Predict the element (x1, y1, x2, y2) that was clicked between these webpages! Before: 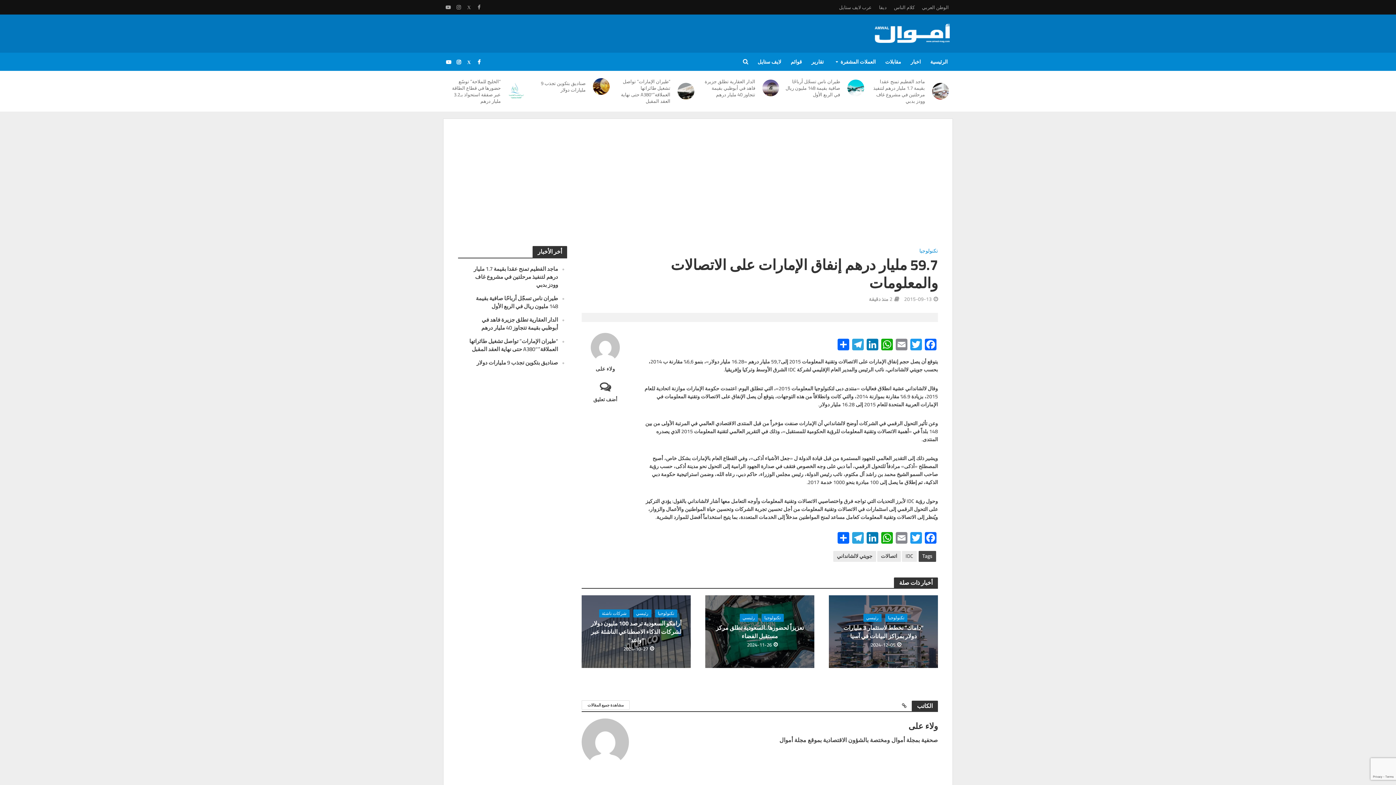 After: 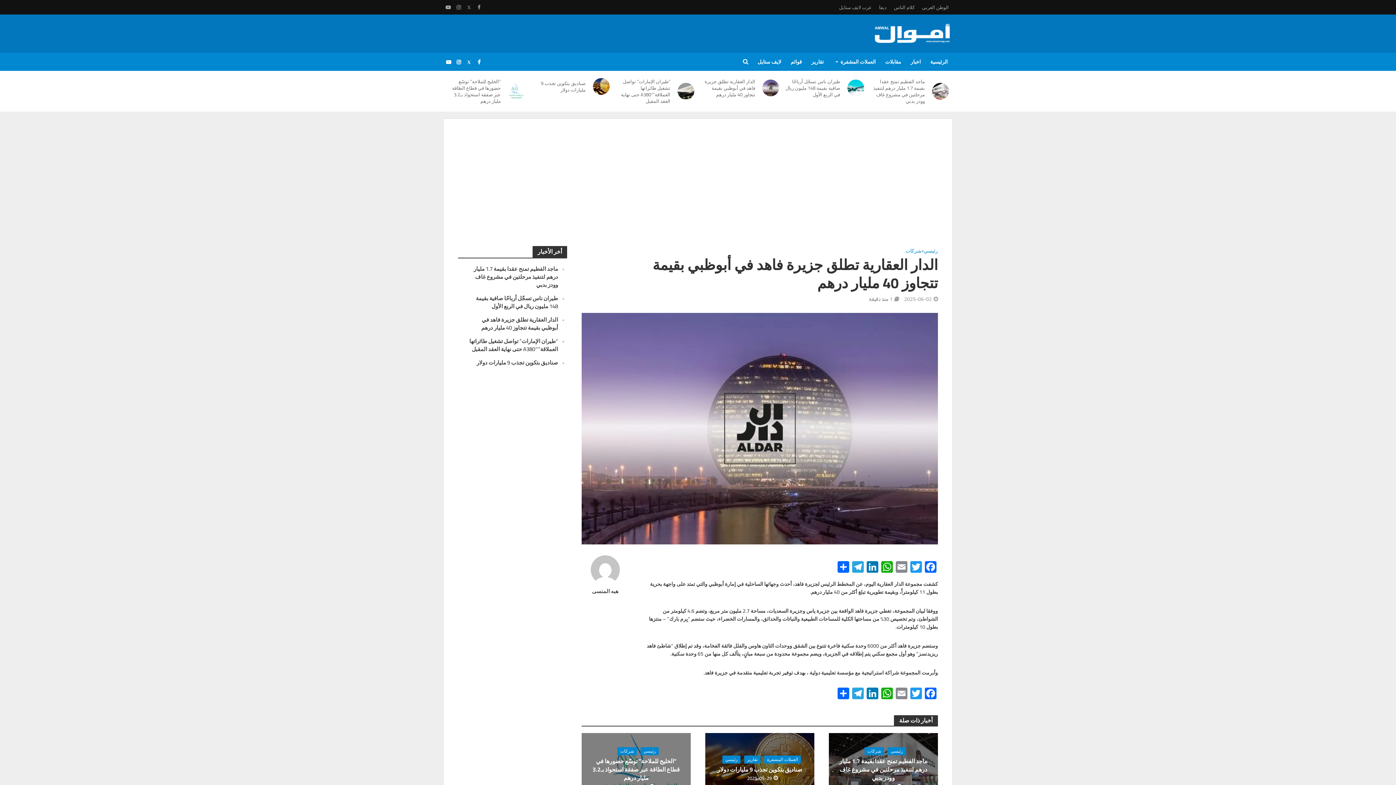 Action: label: الدار العقارية تطلق جزيرة فاهد في أبوظبي بقيمة تتجاوز 40 مليار درهم bbox: (699, 78, 755, 97)